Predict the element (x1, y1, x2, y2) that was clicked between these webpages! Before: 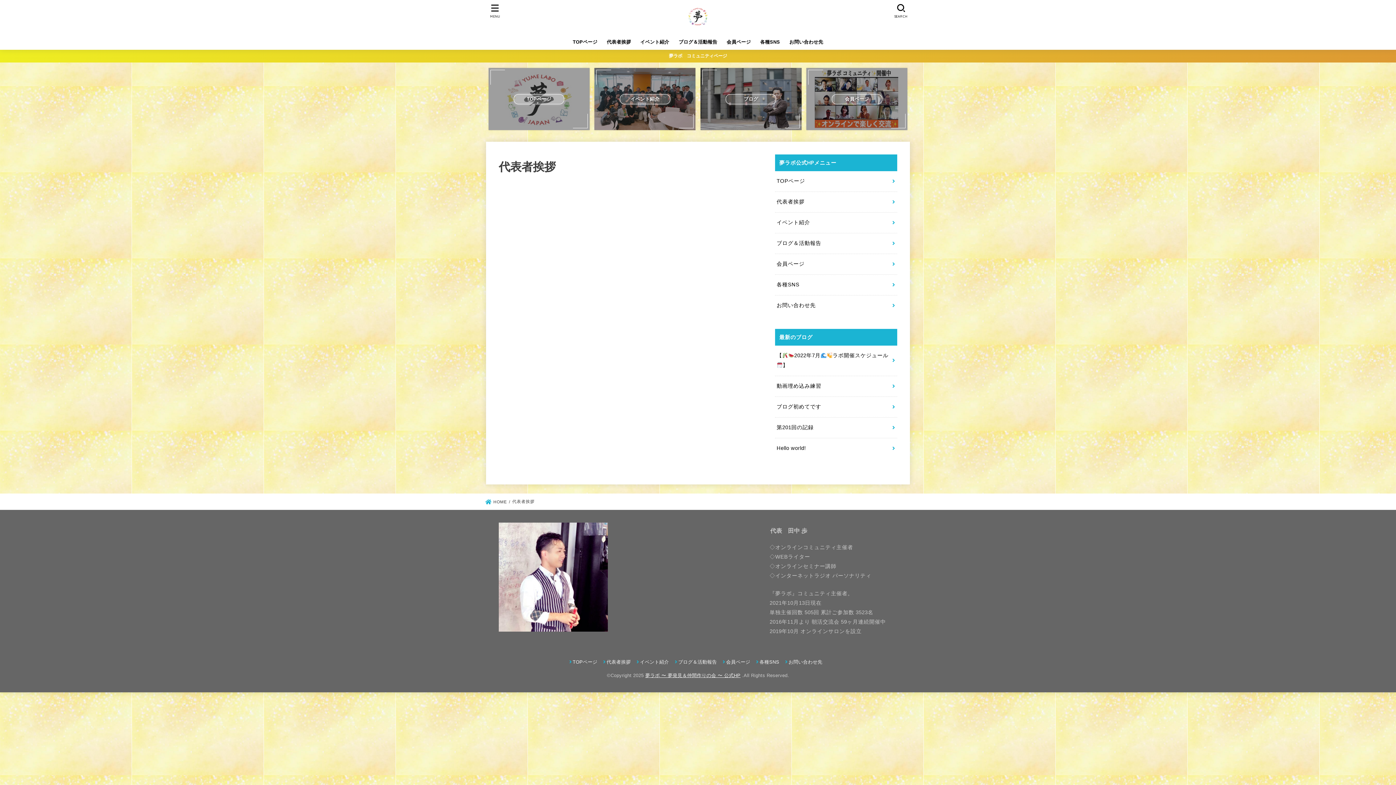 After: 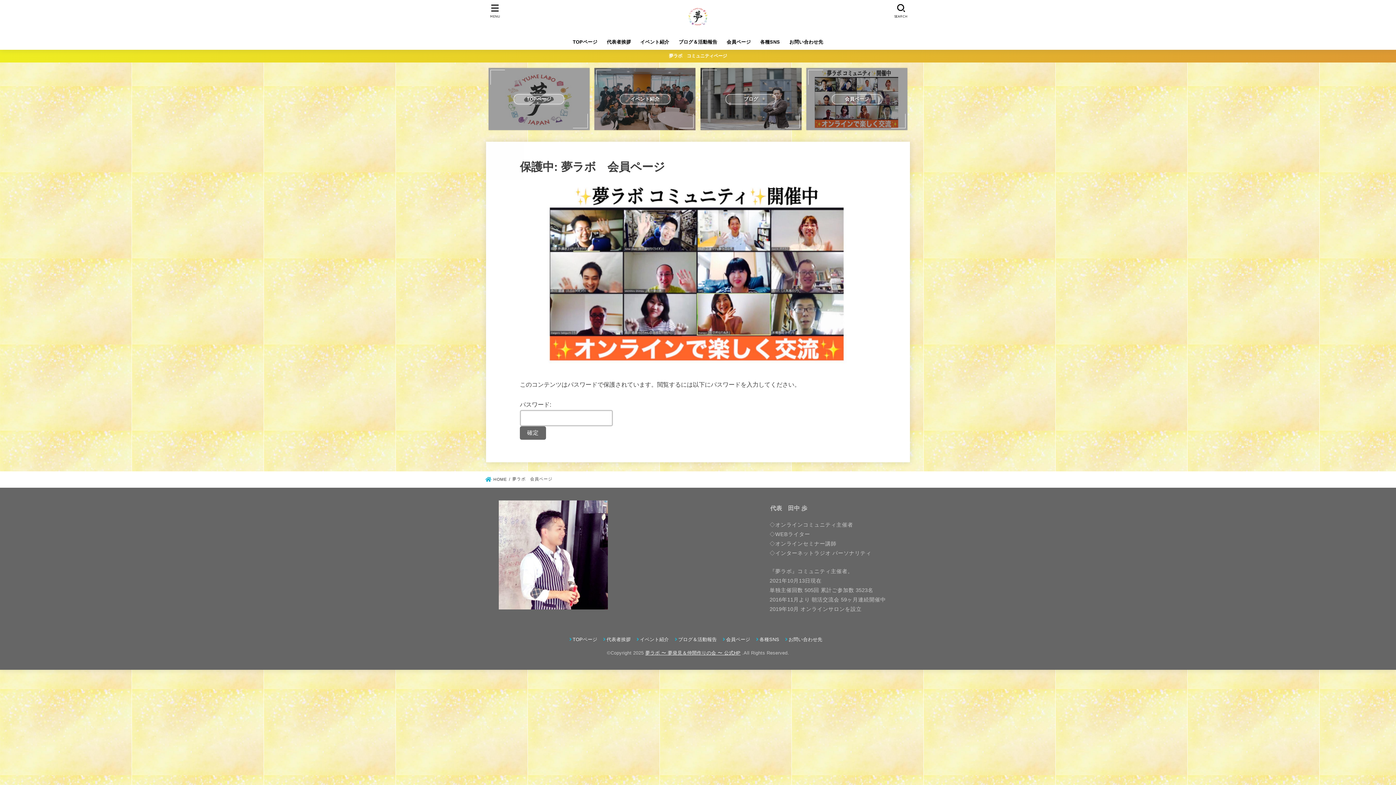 Action: bbox: (775, 254, 897, 274) label: 会員ページ